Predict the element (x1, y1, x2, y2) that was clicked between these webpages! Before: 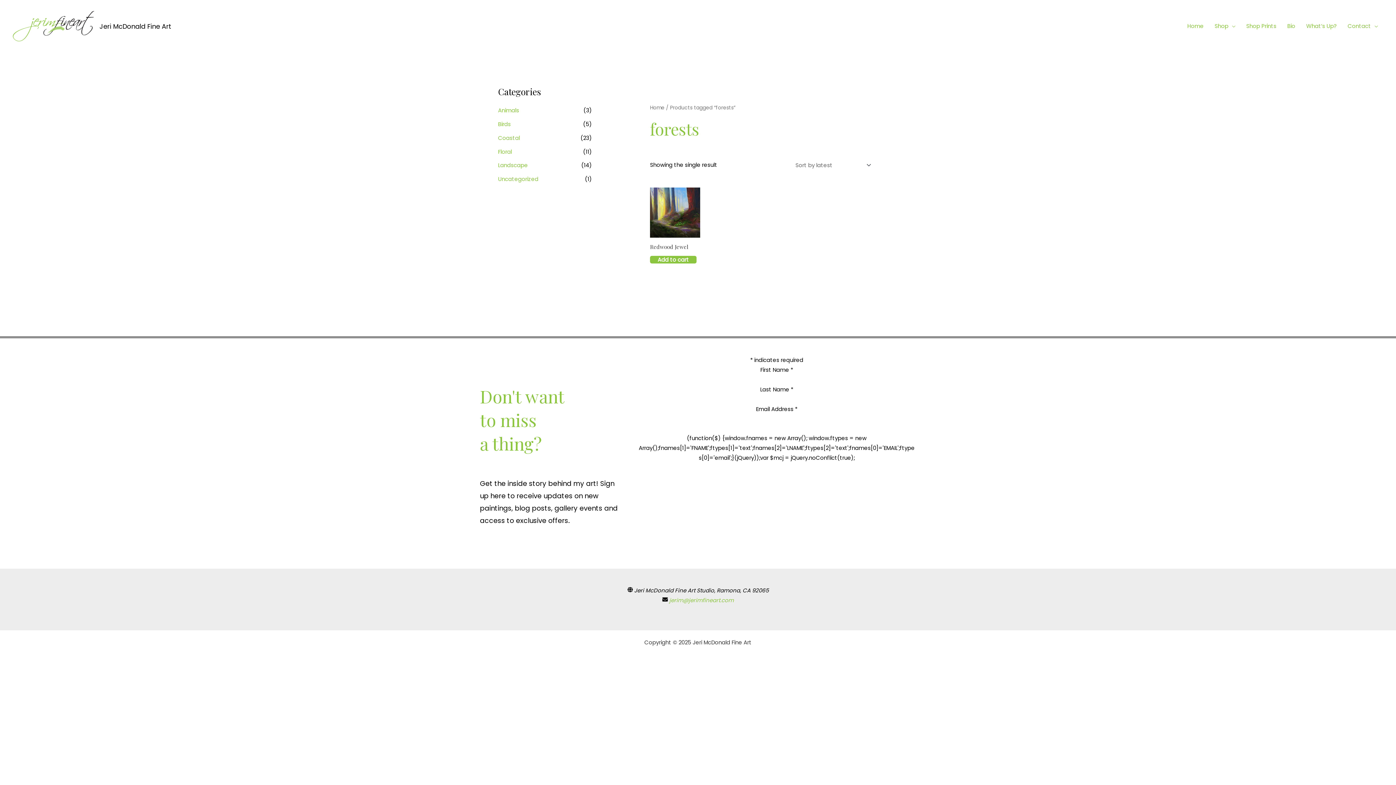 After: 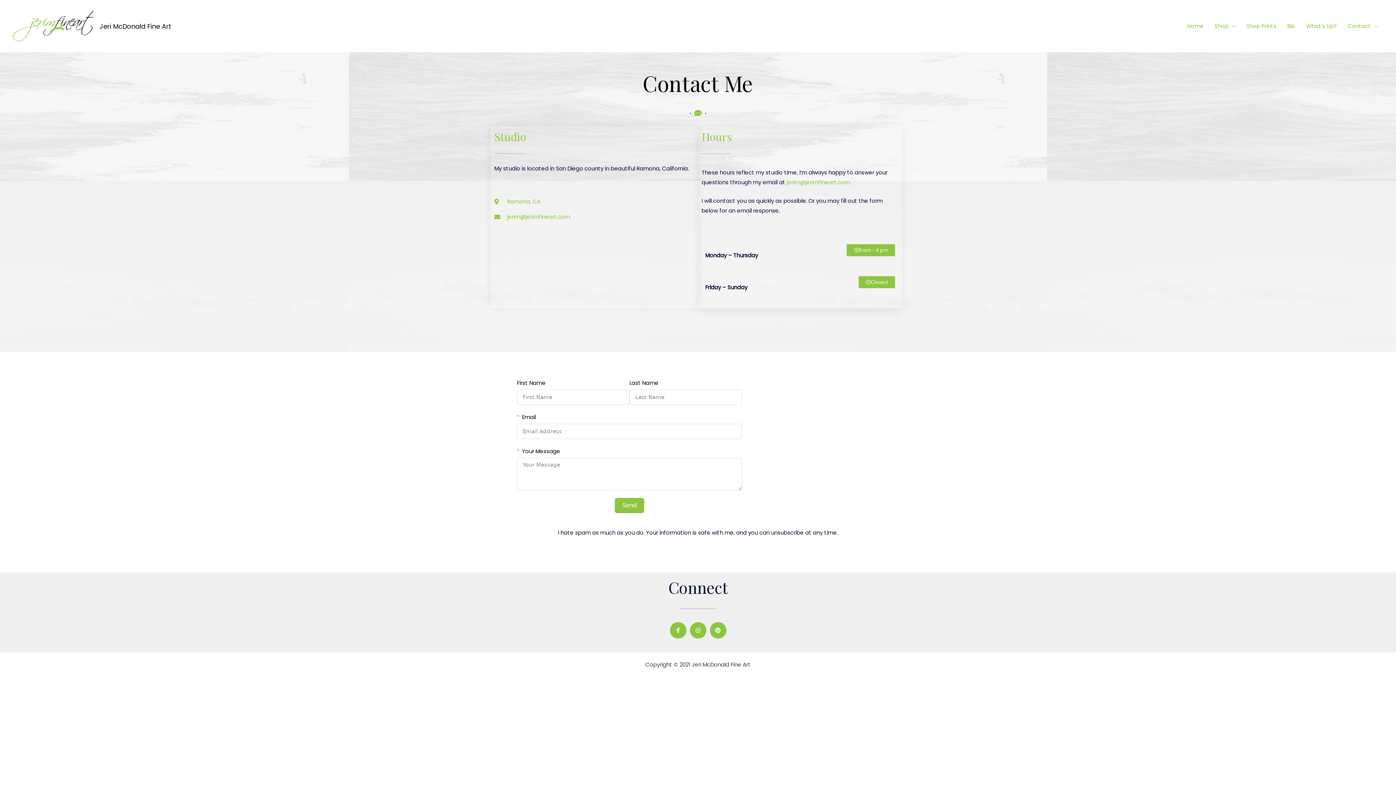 Action: bbox: (1342, 13, 1383, 38) label: Contact